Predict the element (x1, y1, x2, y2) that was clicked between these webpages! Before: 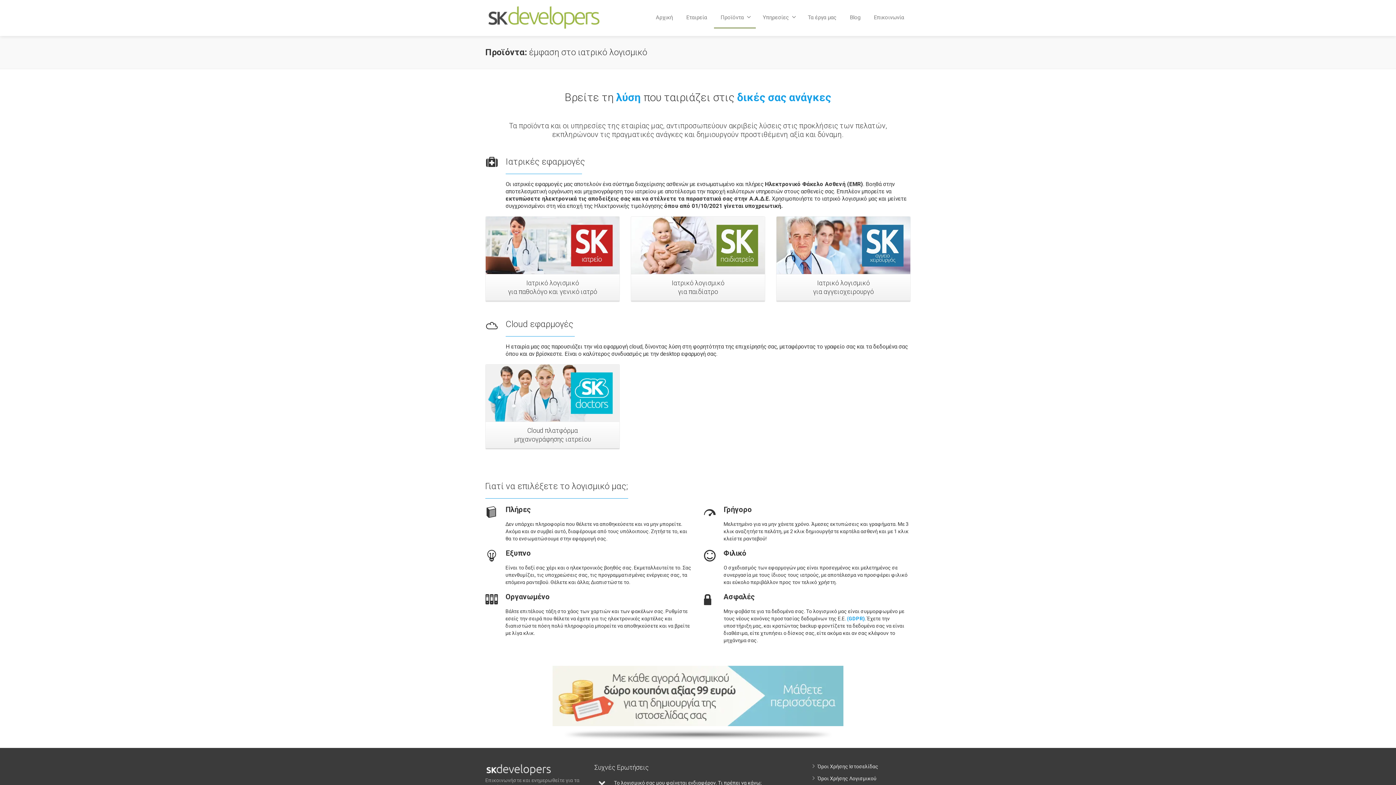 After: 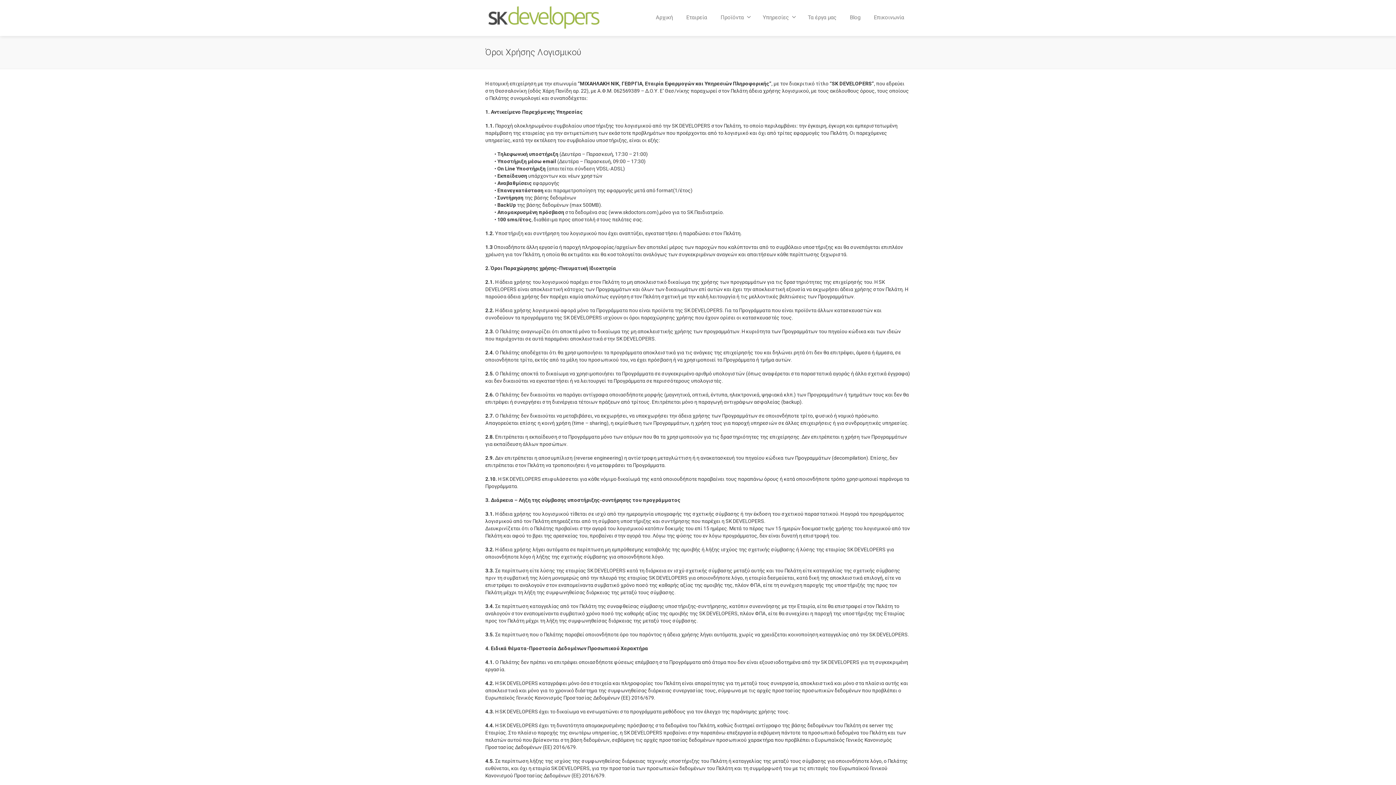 Action: bbox: (817, 776, 876, 781) label: Όροι Χρήσης Λογισμικού